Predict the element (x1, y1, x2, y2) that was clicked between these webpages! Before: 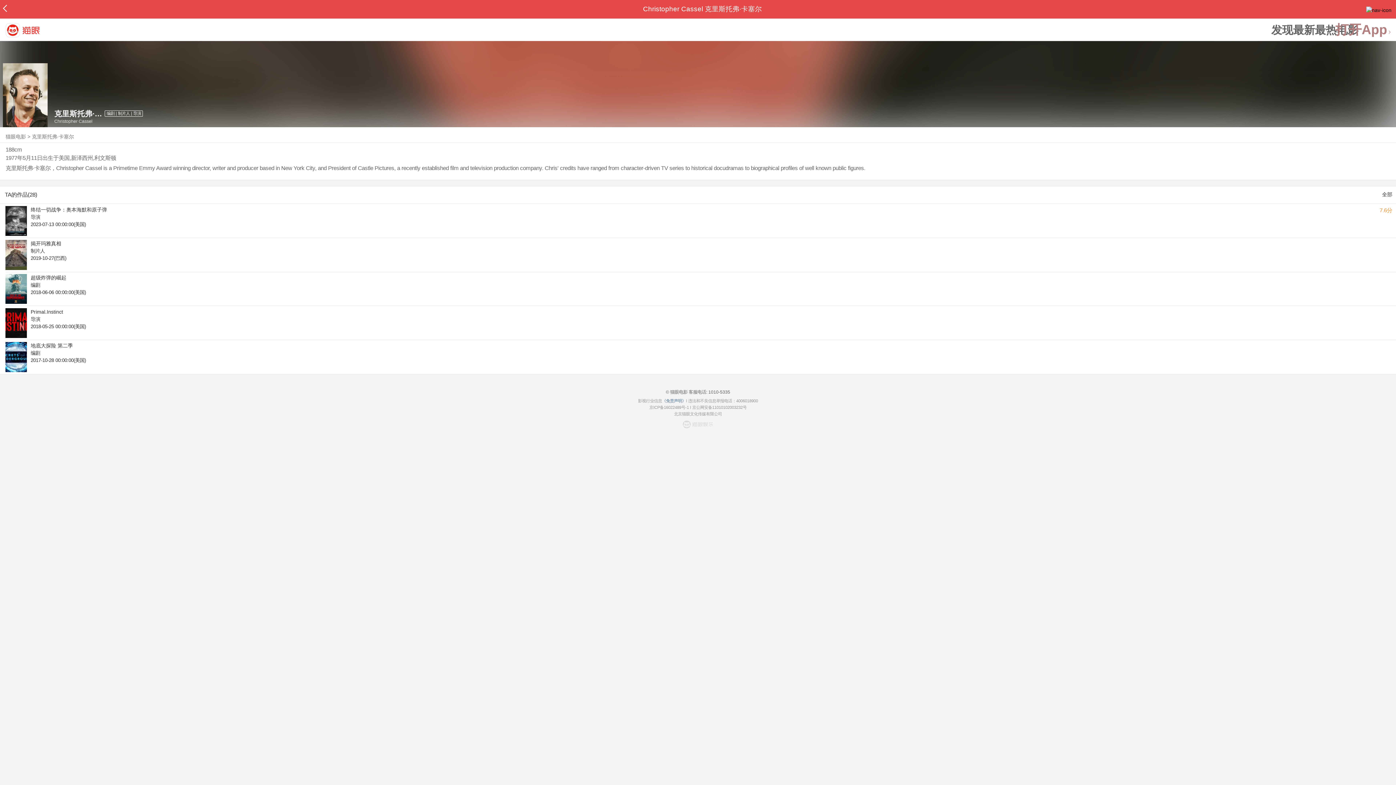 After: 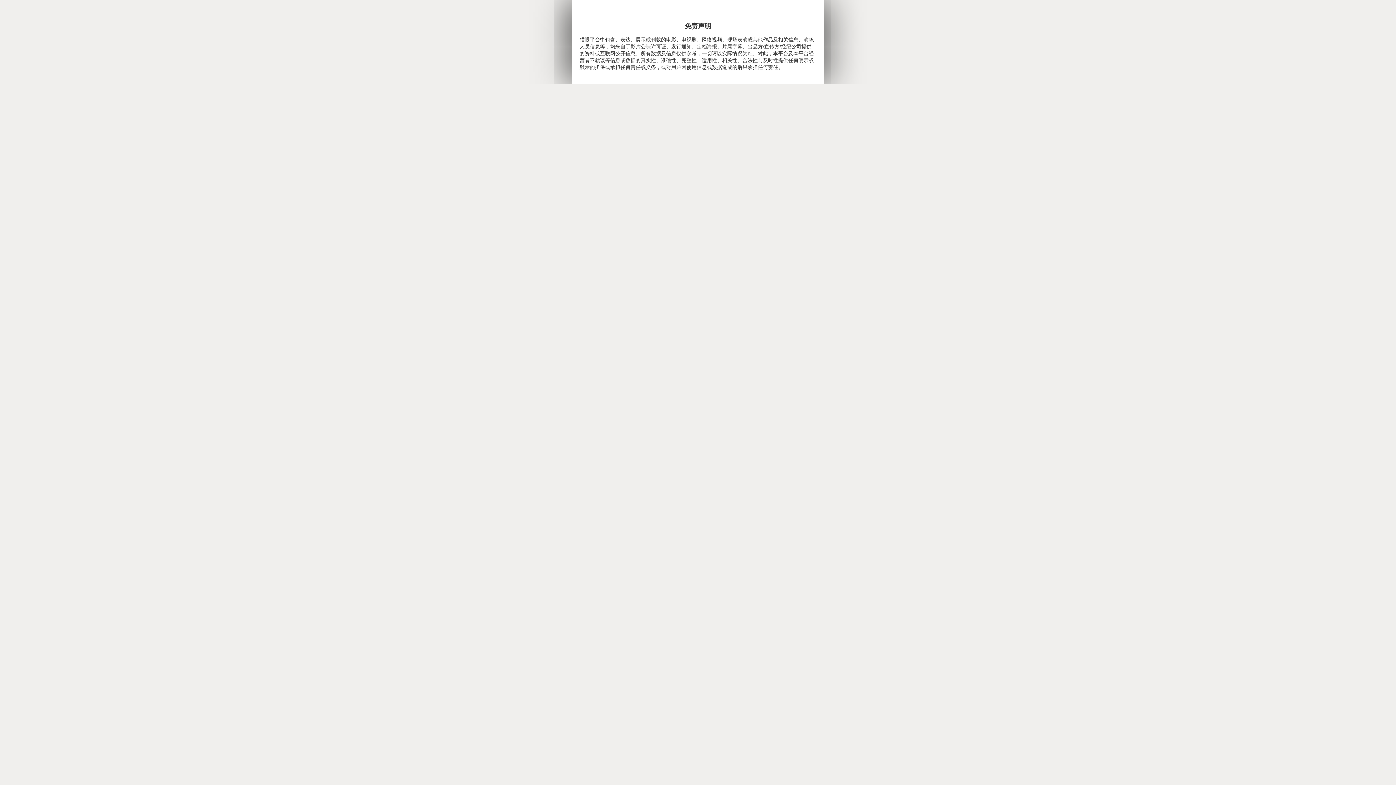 Action: label: 《免责声明》 bbox: (662, 398, 686, 403)